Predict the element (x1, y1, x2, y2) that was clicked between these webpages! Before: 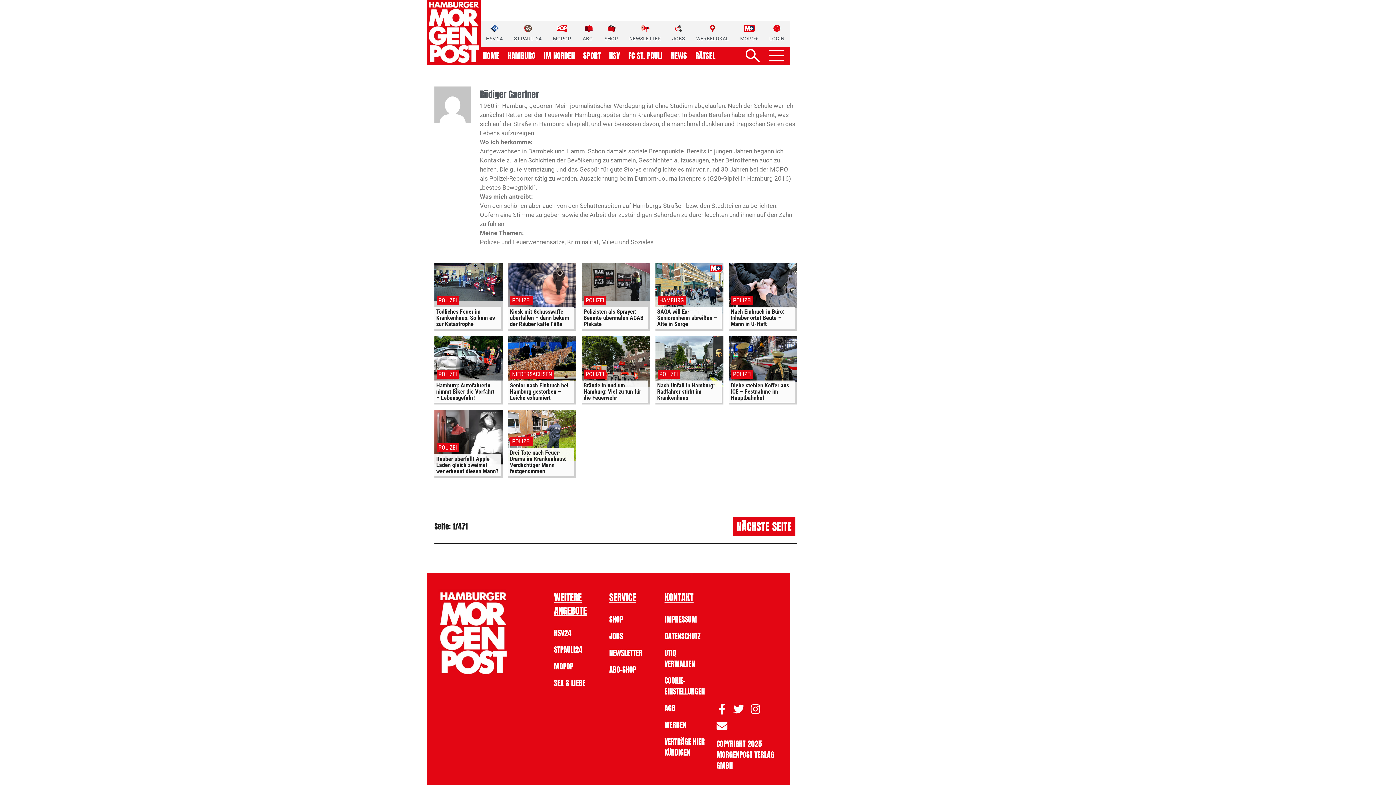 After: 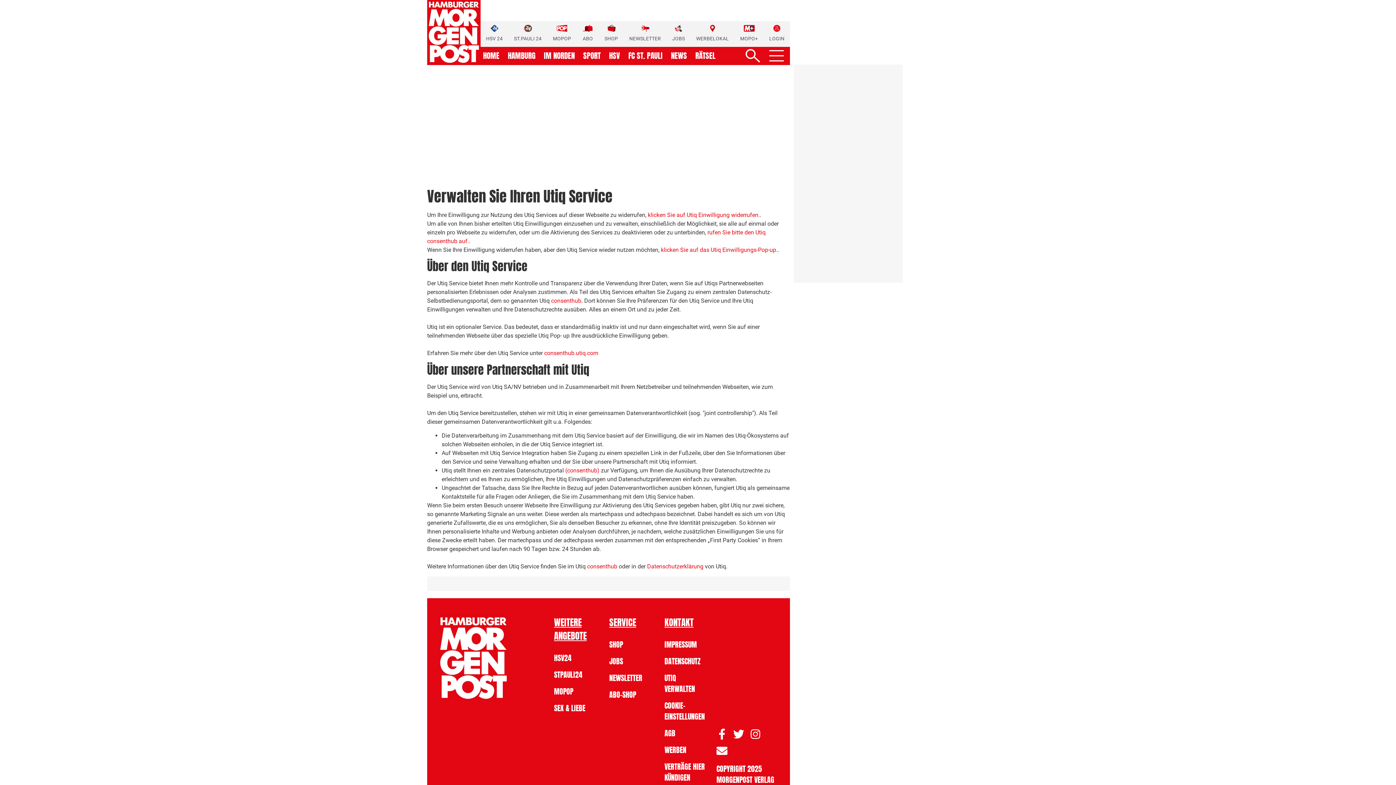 Action: bbox: (664, 648, 705, 669) label: UTIQ VERWALTEN